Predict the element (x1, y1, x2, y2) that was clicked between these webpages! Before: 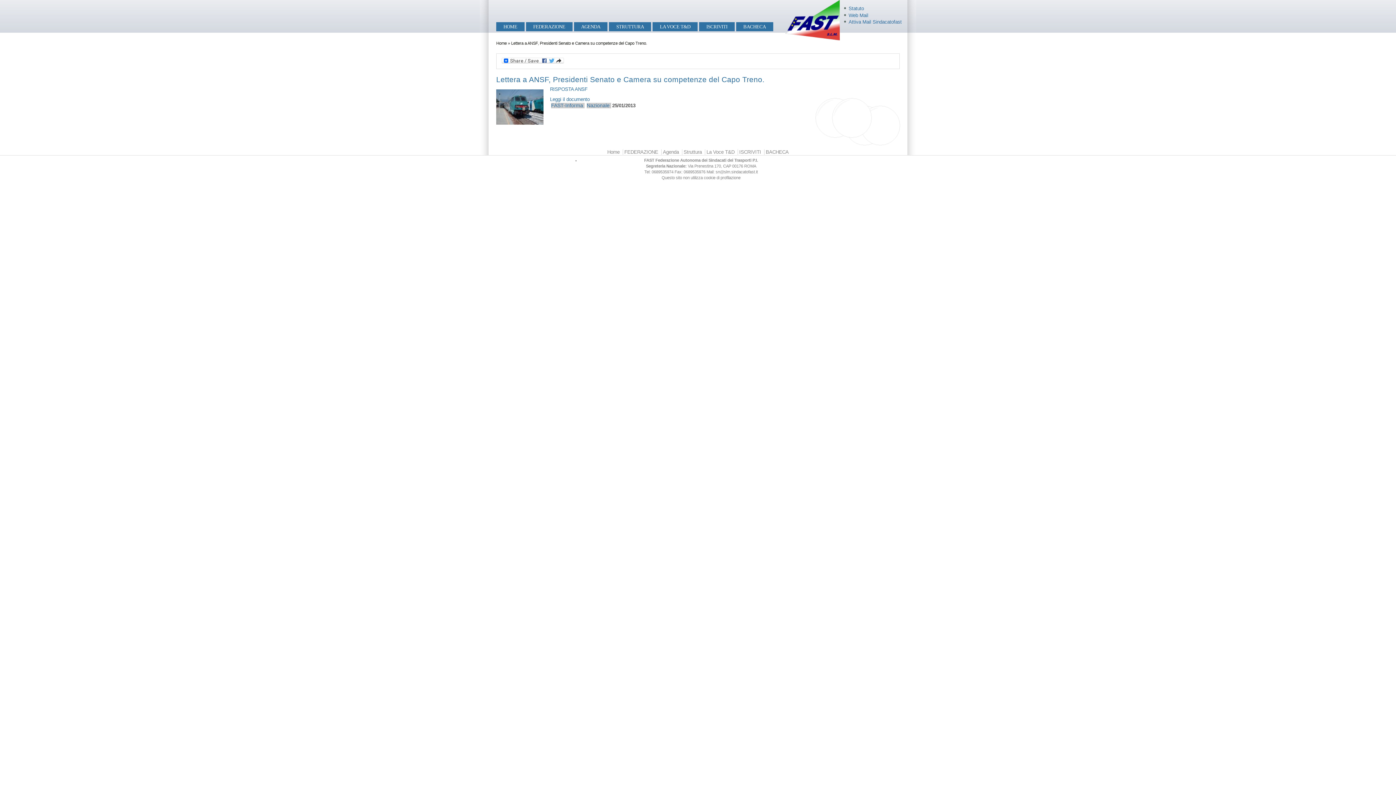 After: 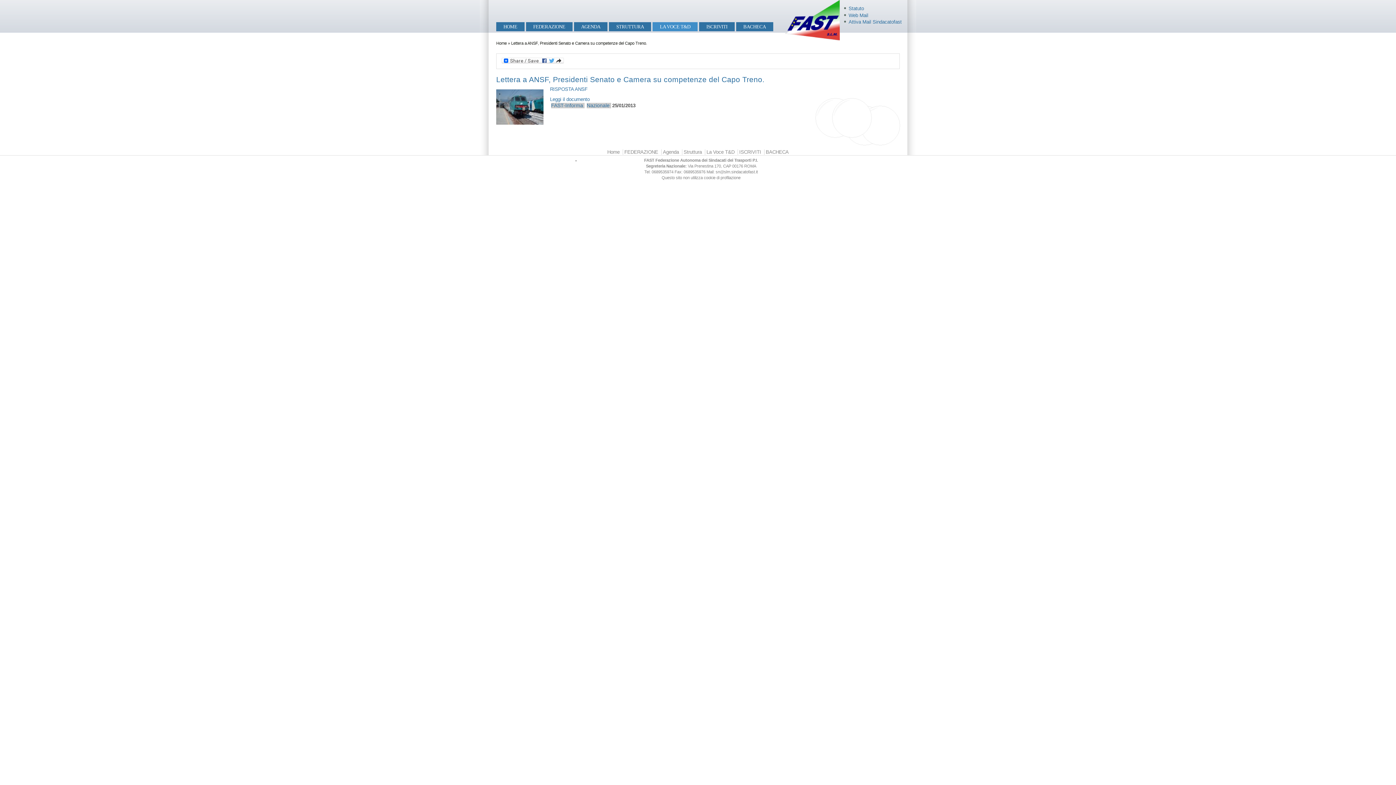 Action: label: LA VOCE T&D bbox: (652, 22, 697, 31)